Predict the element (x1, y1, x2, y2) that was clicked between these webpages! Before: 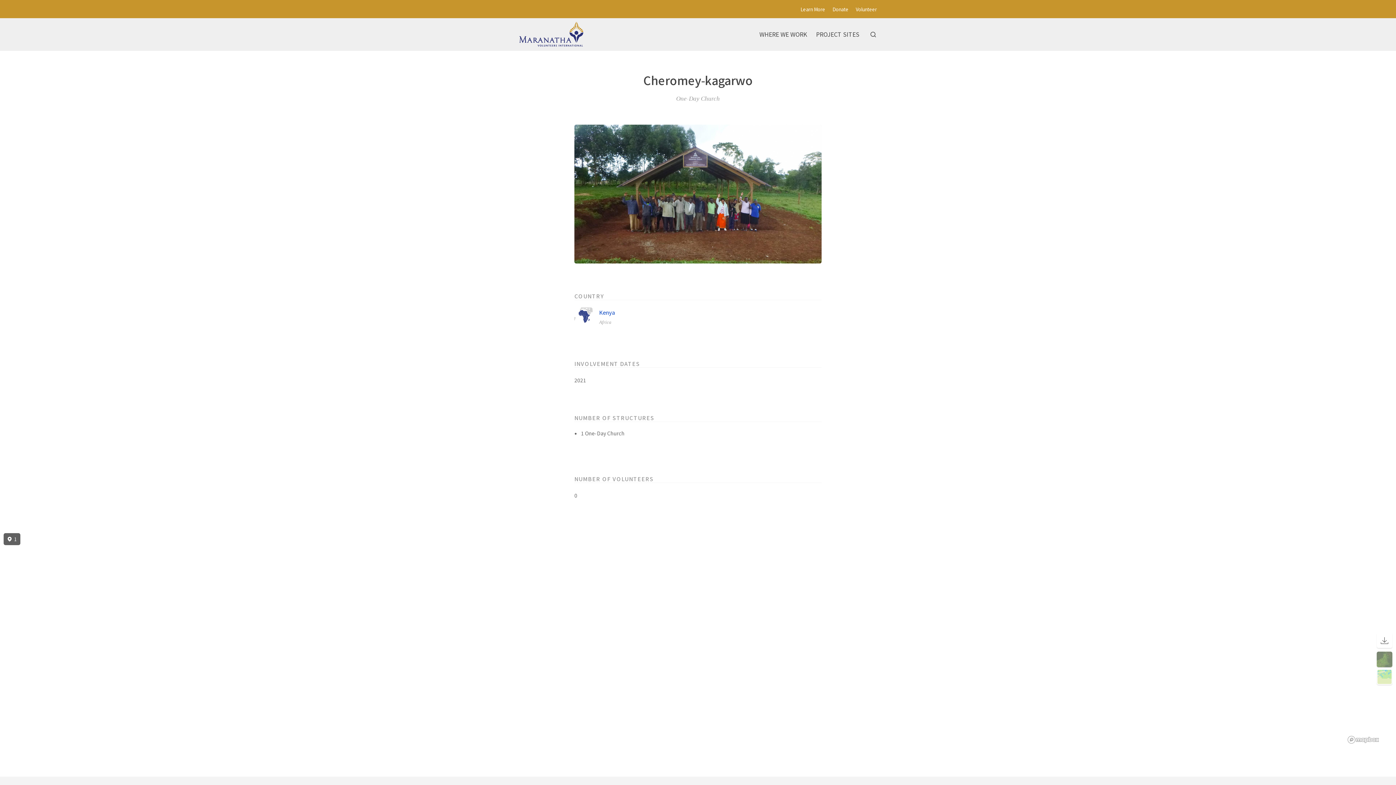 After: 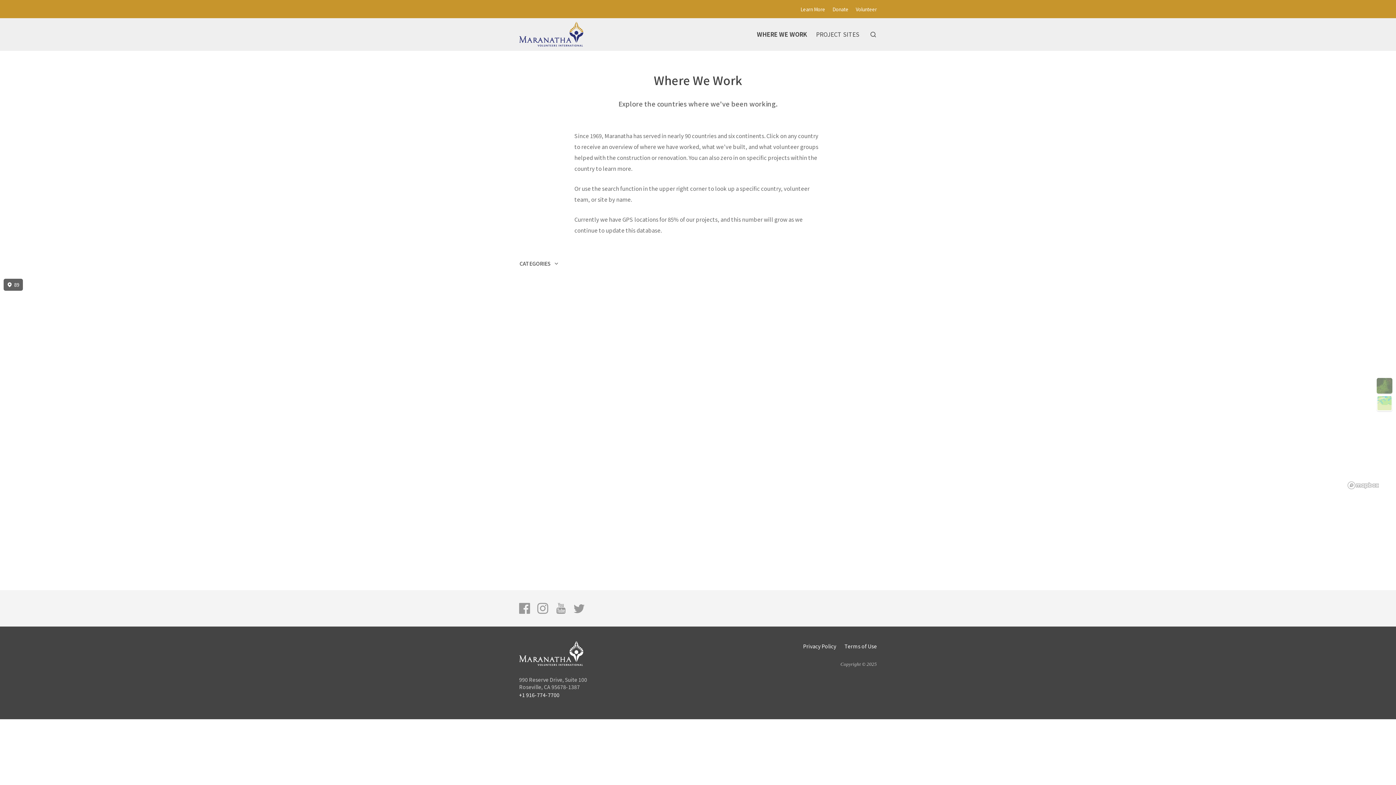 Action: label: WHERE WE WORK bbox: (759, 31, 807, 37)